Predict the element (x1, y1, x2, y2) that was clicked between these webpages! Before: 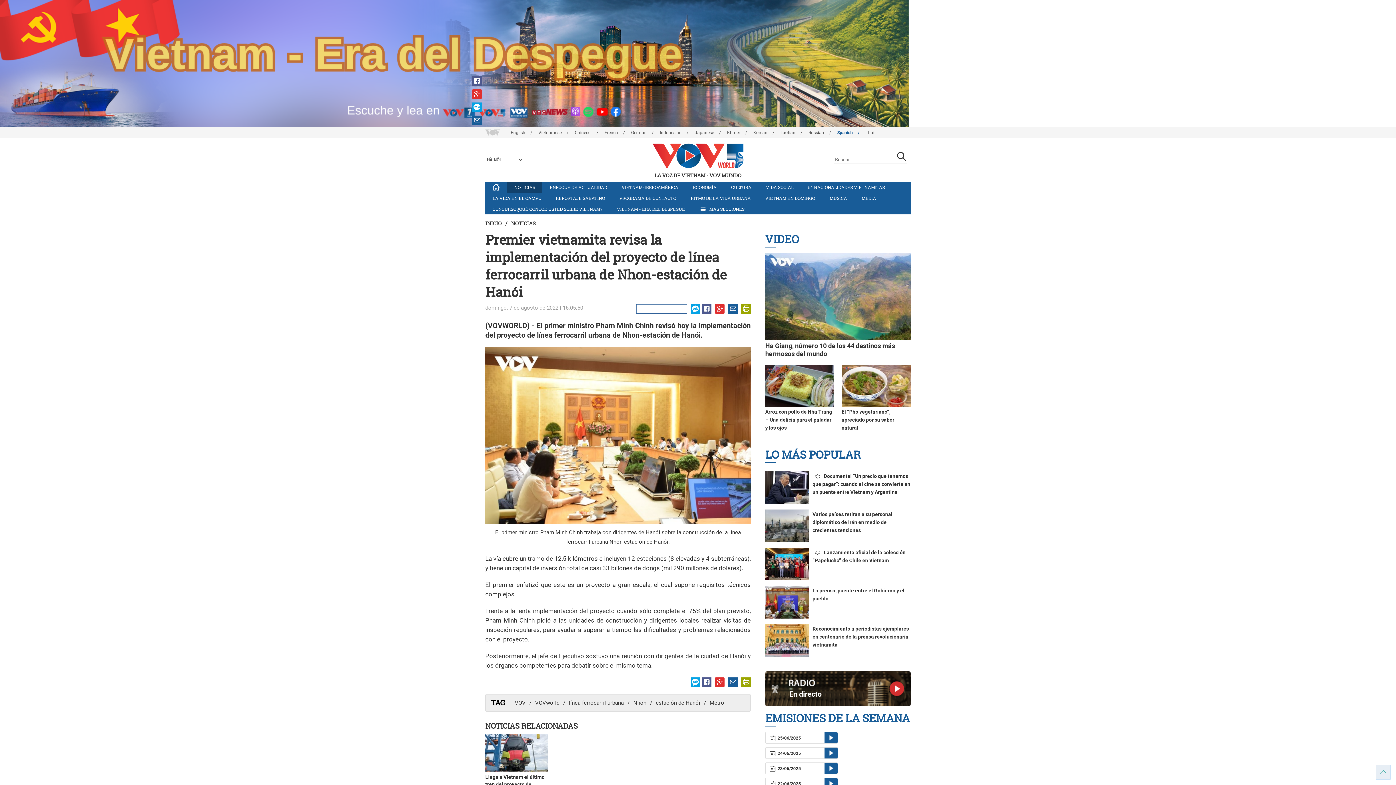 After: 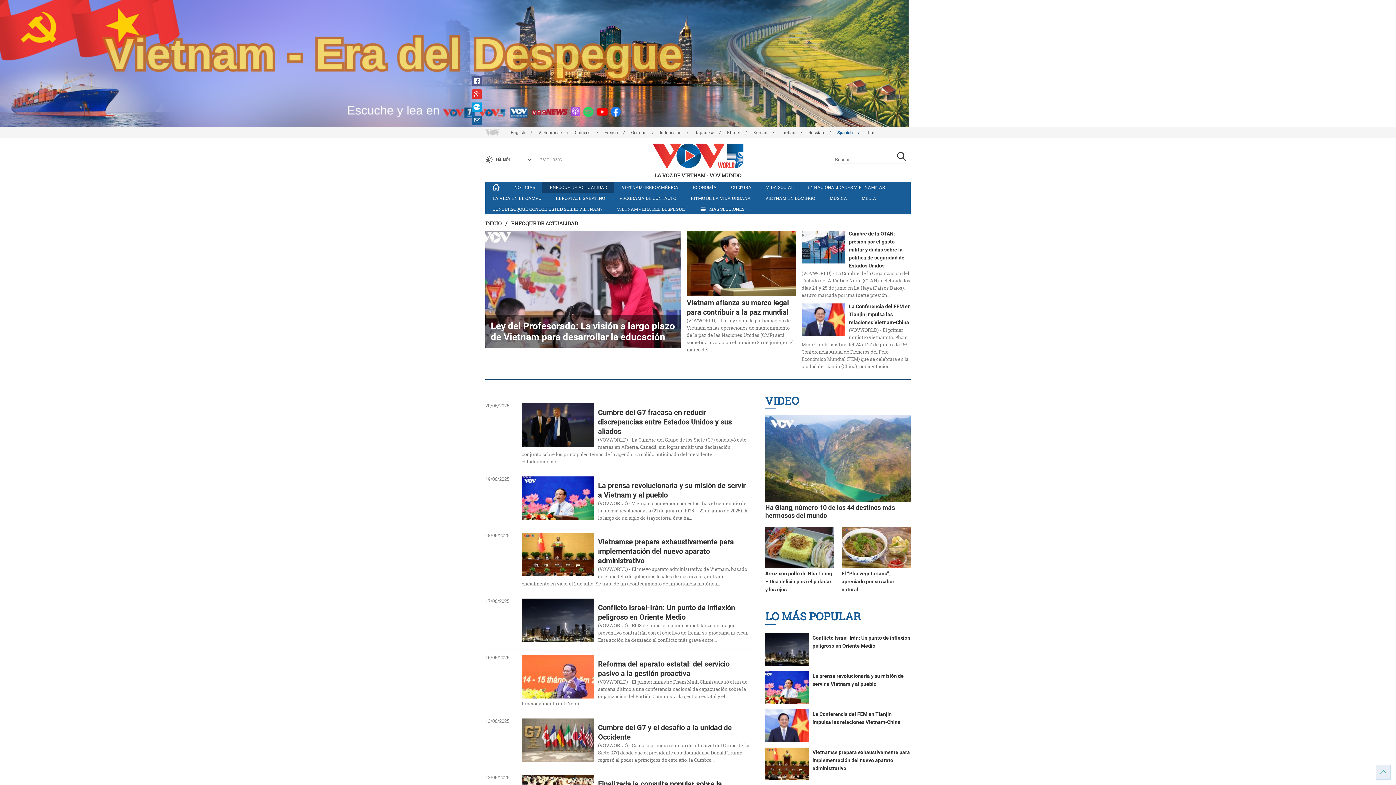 Action: bbox: (542, 181, 614, 192) label: ENFOQUE DE ACTUALIDAD